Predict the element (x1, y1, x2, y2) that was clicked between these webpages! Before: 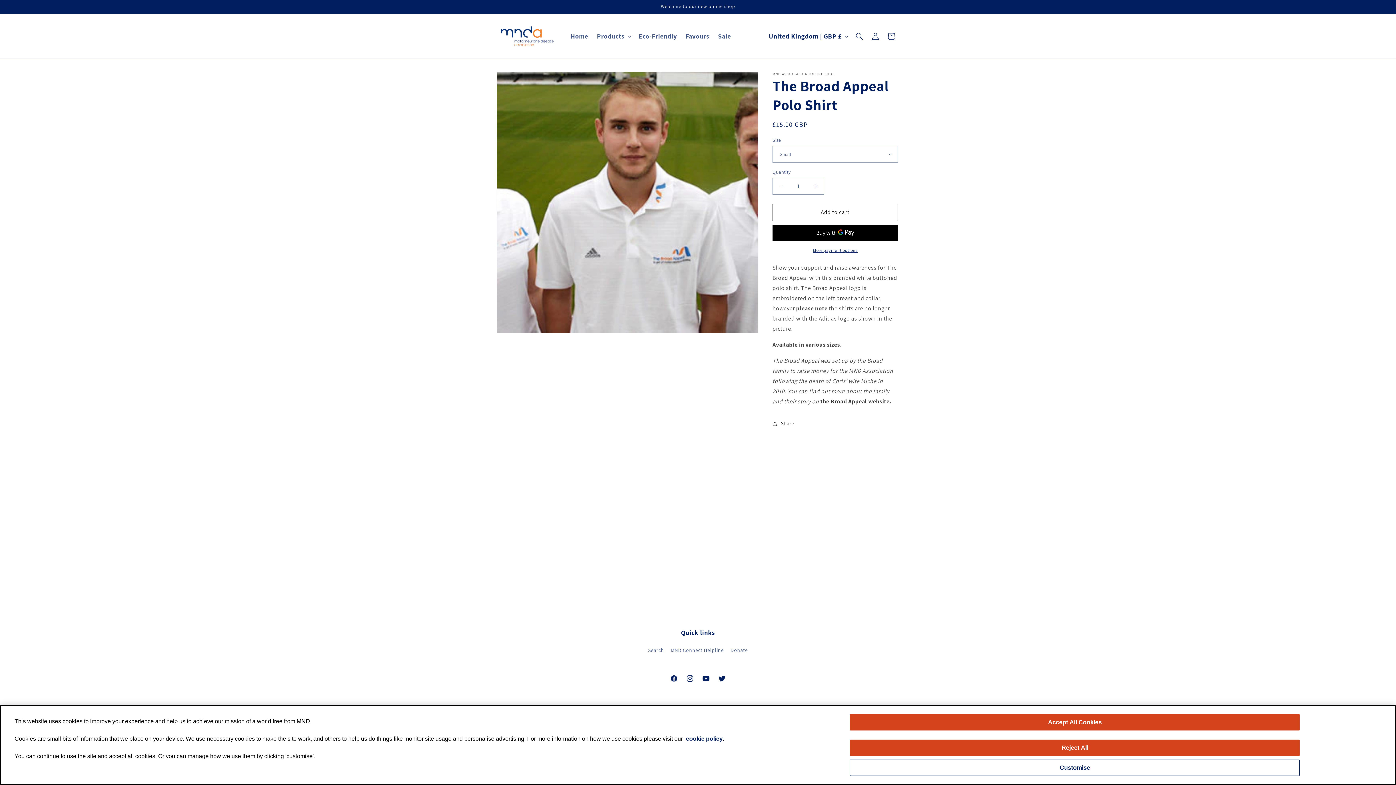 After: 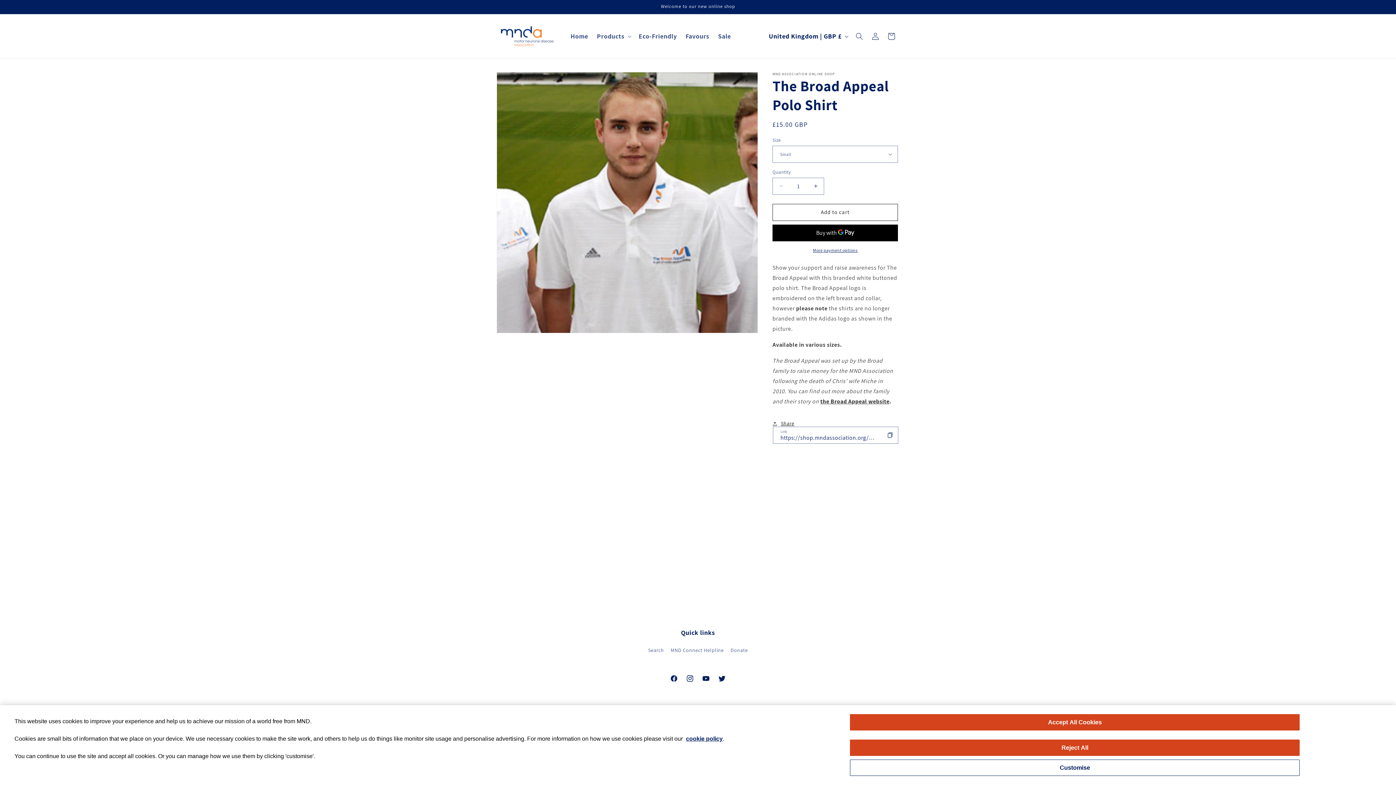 Action: bbox: (772, 415, 794, 431) label: Share